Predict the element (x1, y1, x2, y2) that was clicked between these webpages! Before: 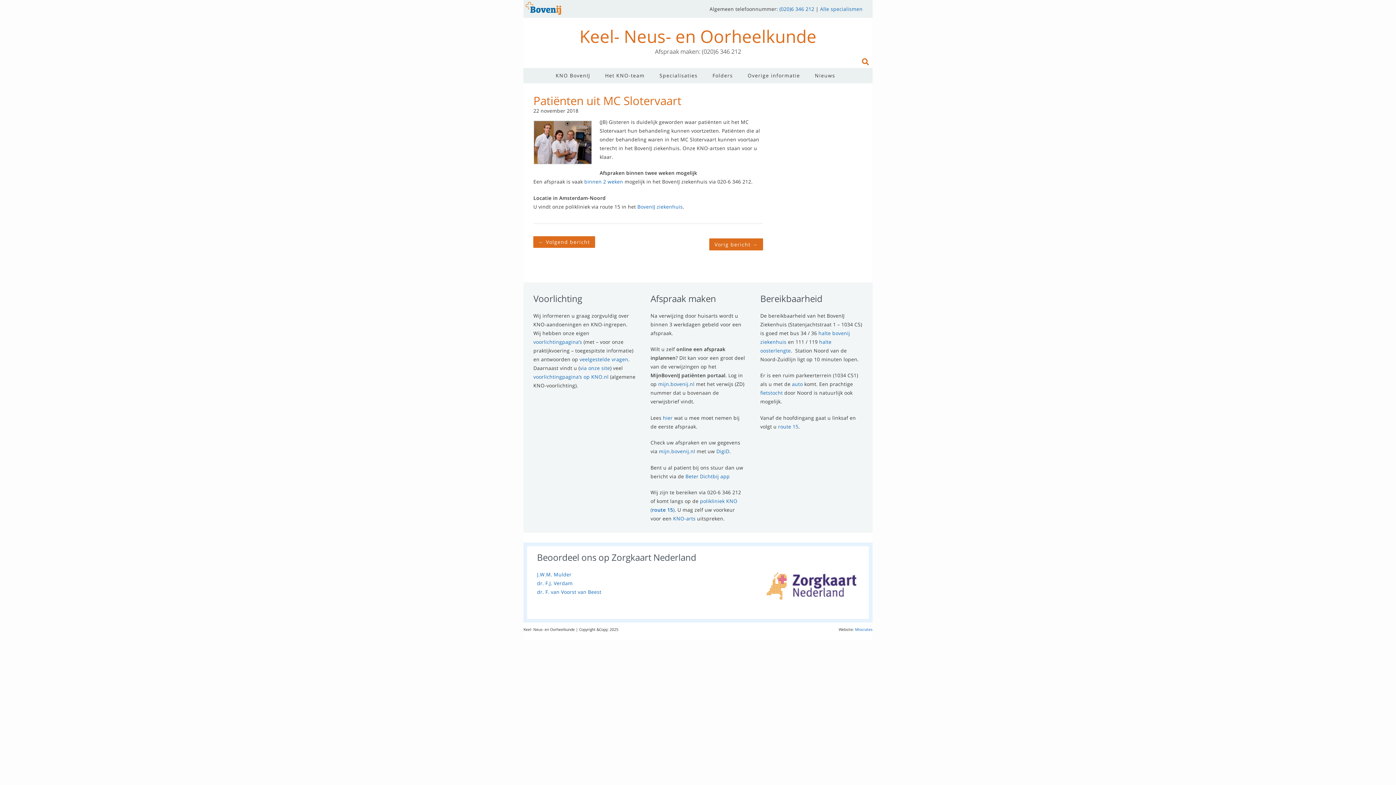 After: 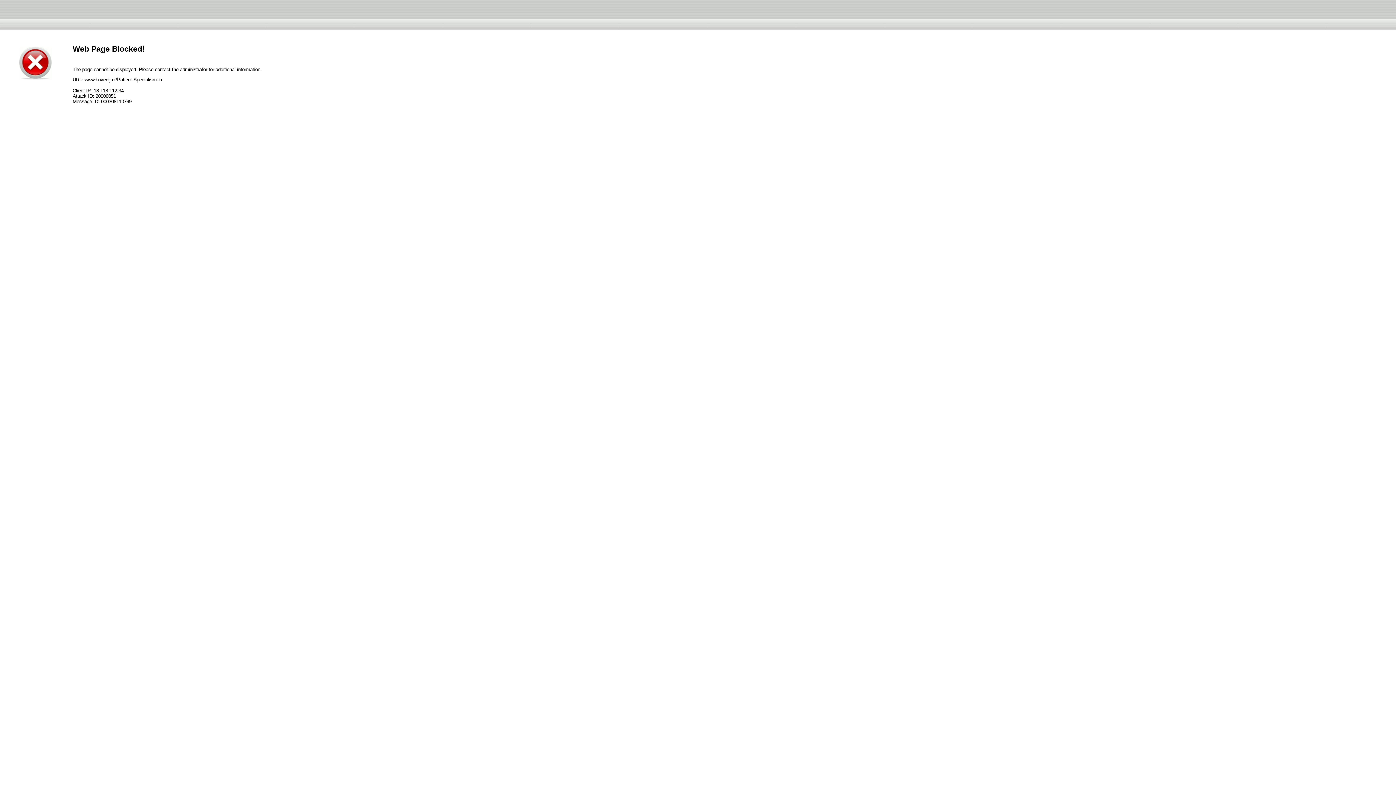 Action: label: Alle specialismen bbox: (820, 5, 862, 12)